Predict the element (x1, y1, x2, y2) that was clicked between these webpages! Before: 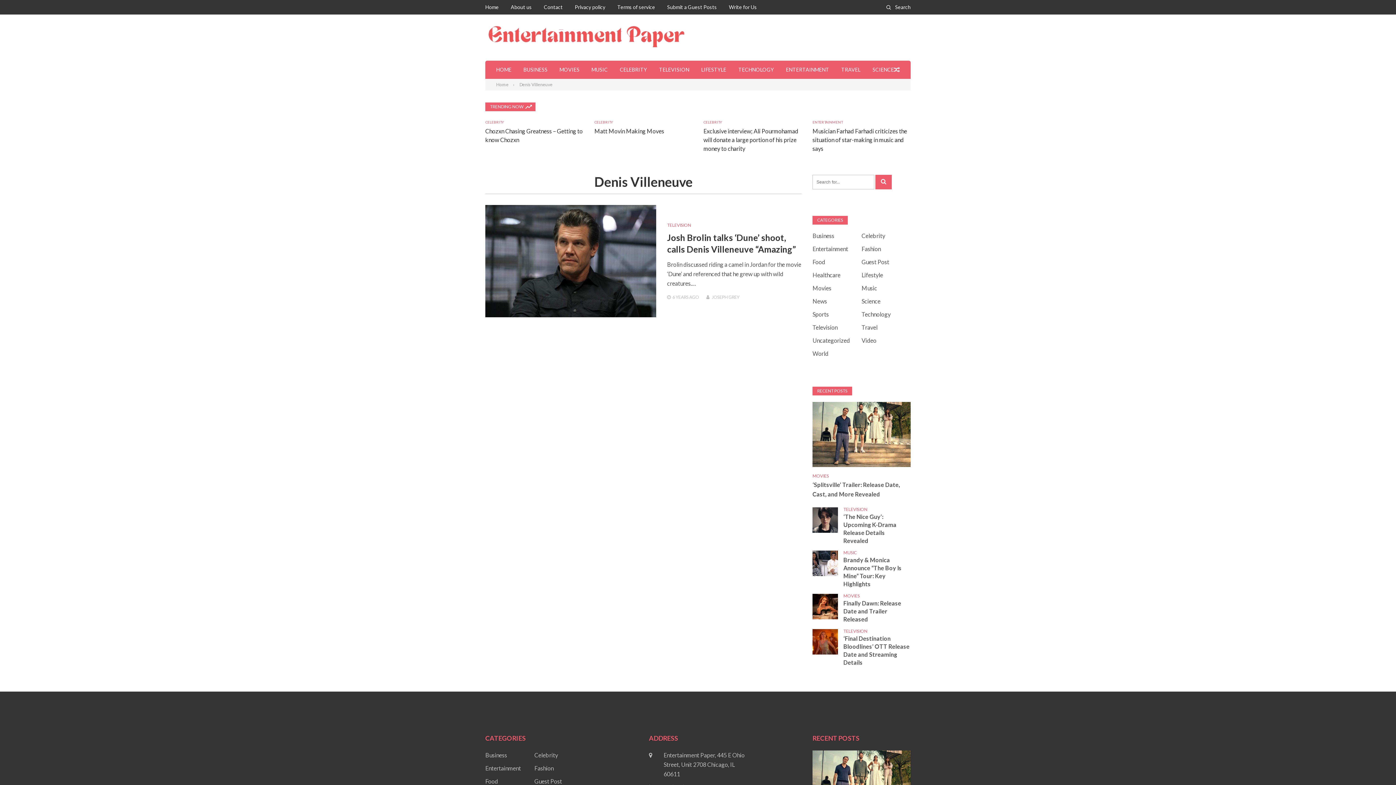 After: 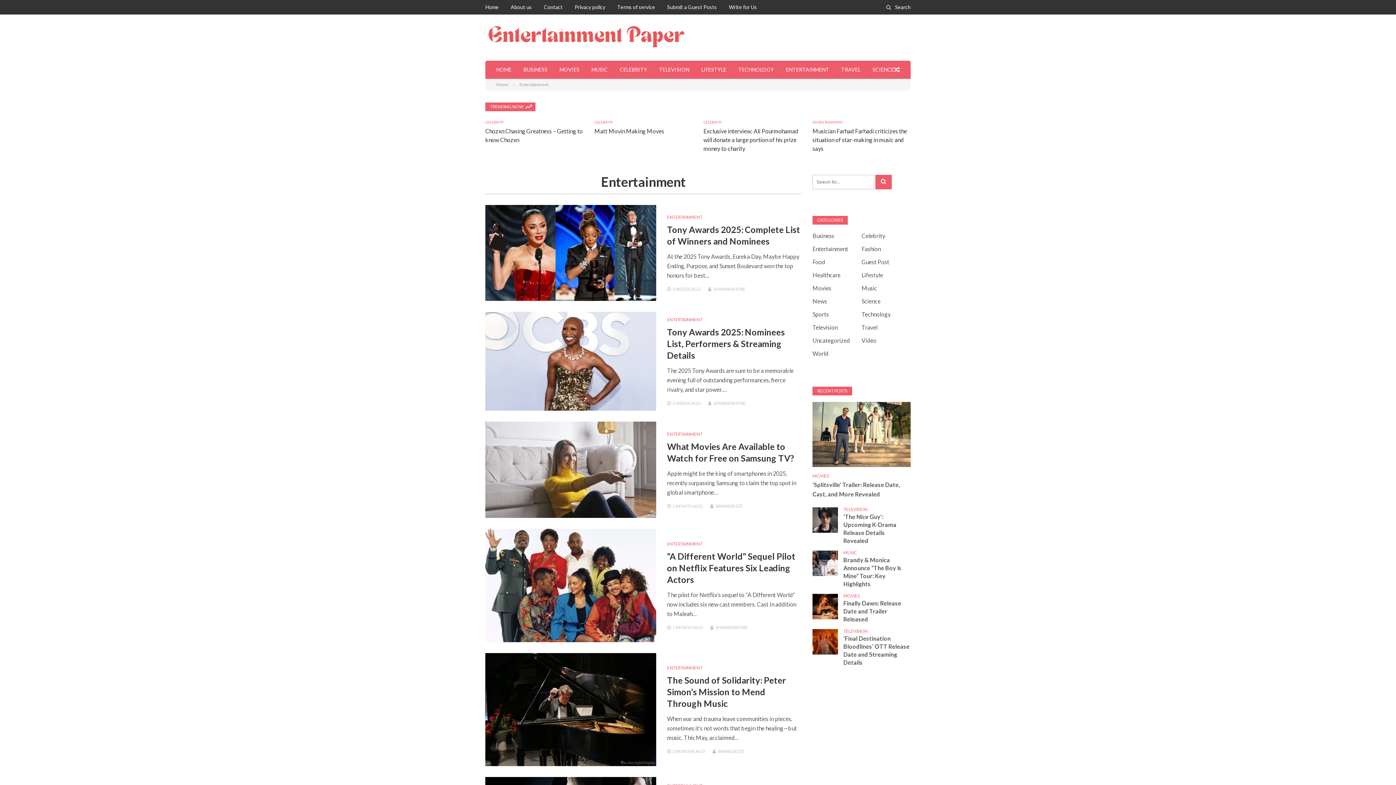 Action: label: ENTERTAINMENT bbox: (812, 120, 842, 124)